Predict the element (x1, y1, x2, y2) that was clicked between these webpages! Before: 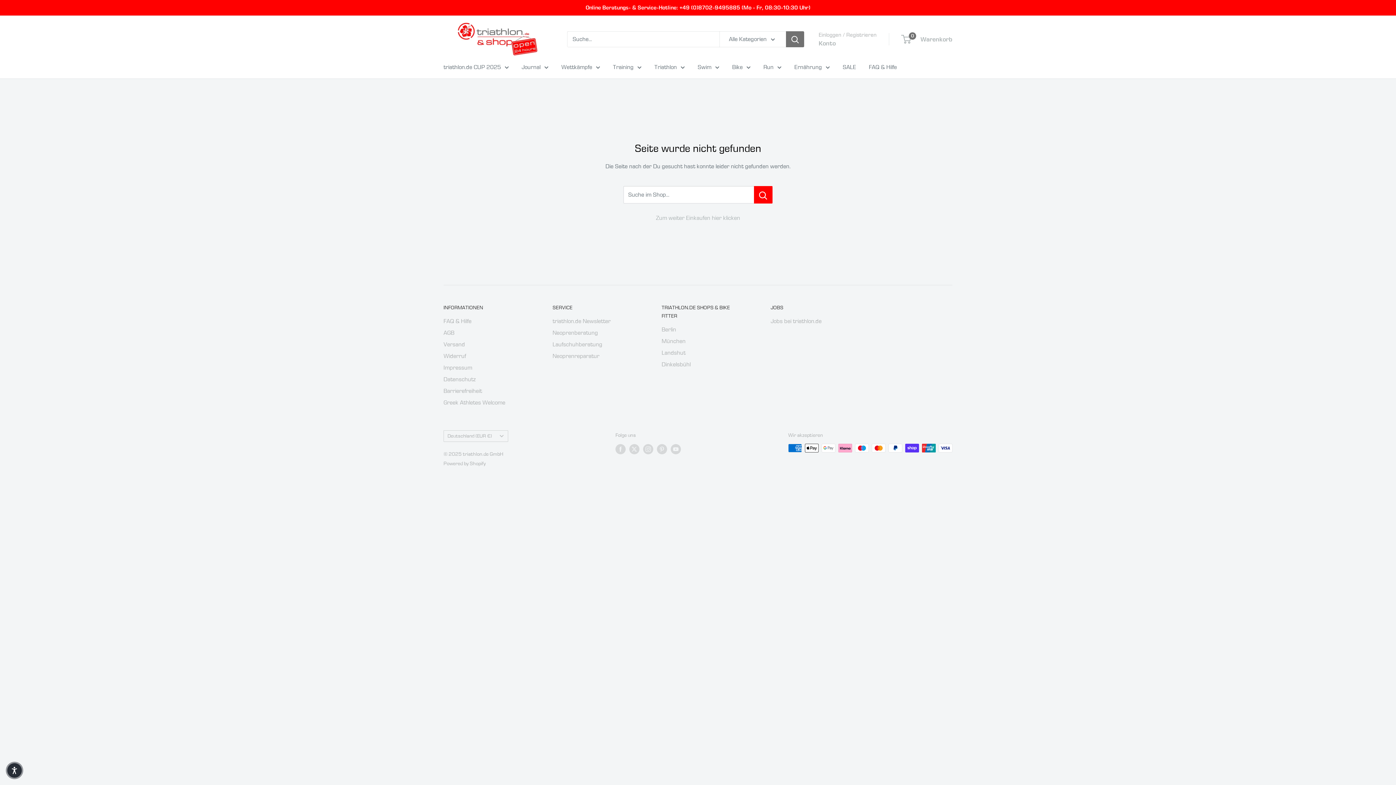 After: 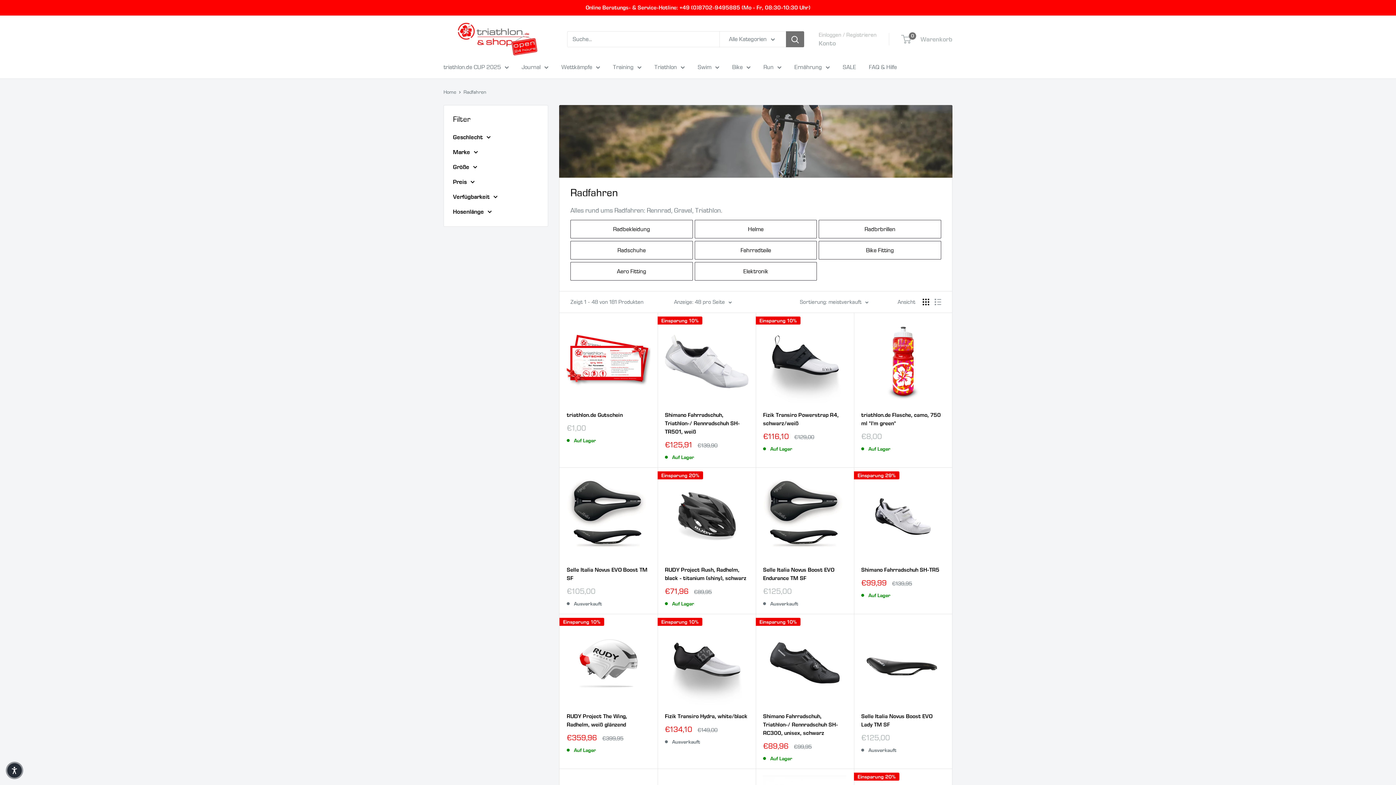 Action: bbox: (732, 61, 750, 72) label: Bike